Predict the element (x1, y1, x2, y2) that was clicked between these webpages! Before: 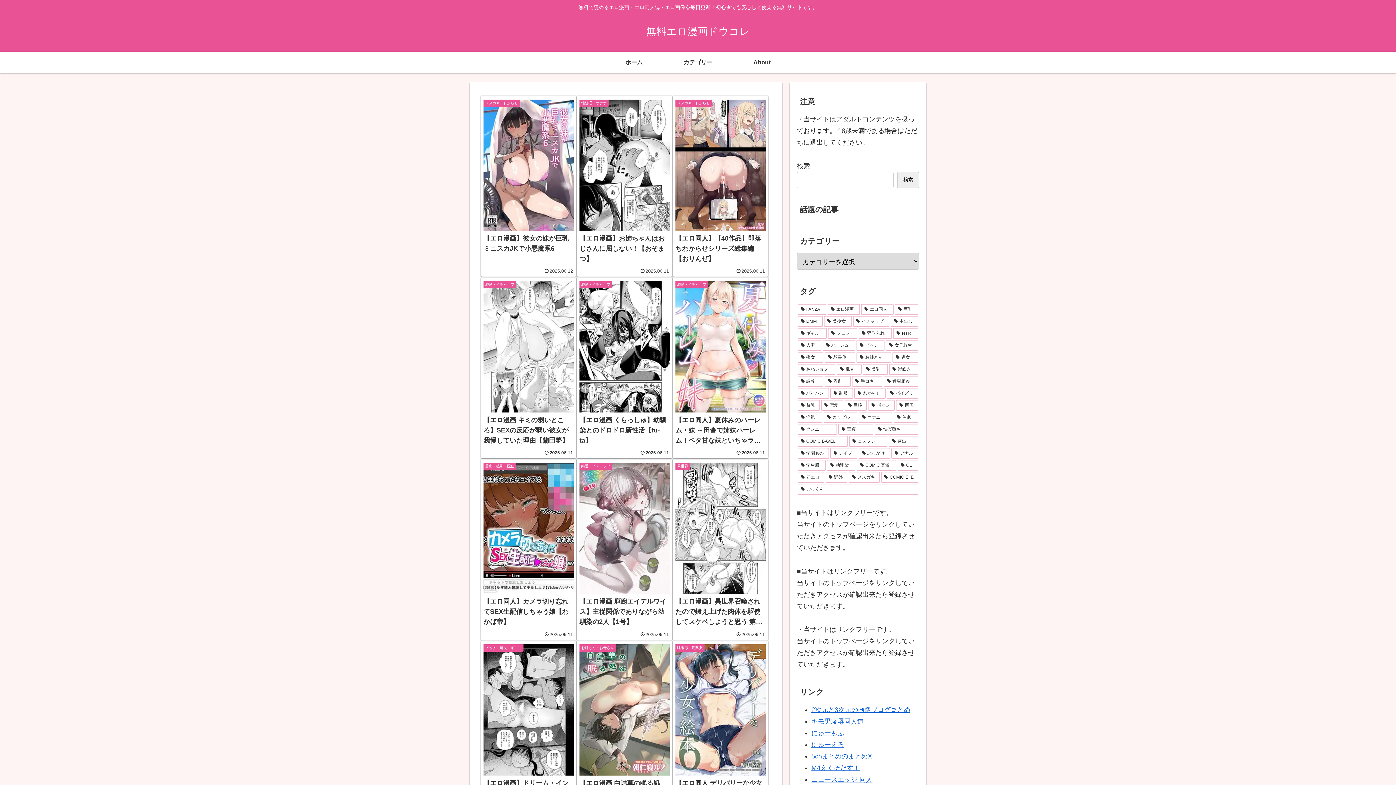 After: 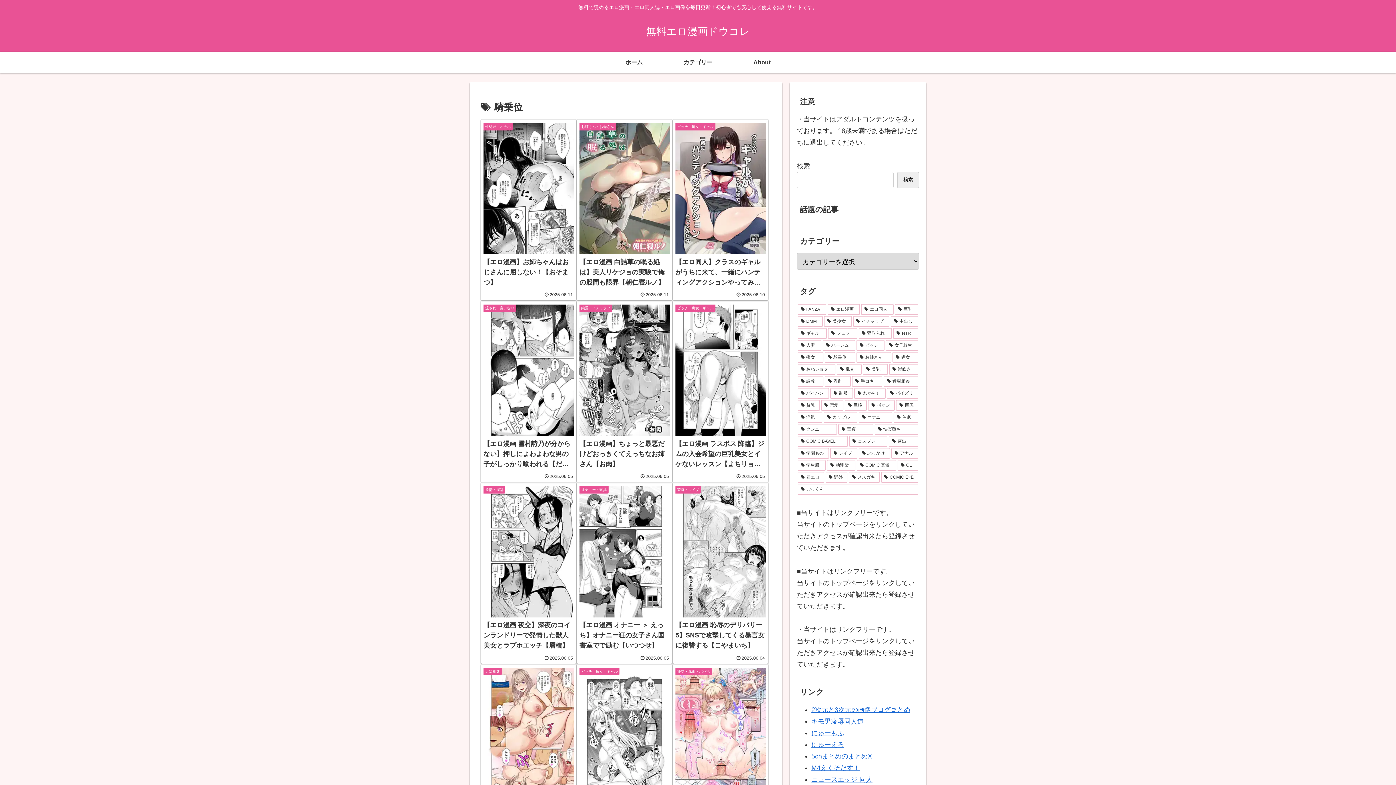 Action: label: 騎乗位 (177個の項目) bbox: (825, 352, 855, 362)